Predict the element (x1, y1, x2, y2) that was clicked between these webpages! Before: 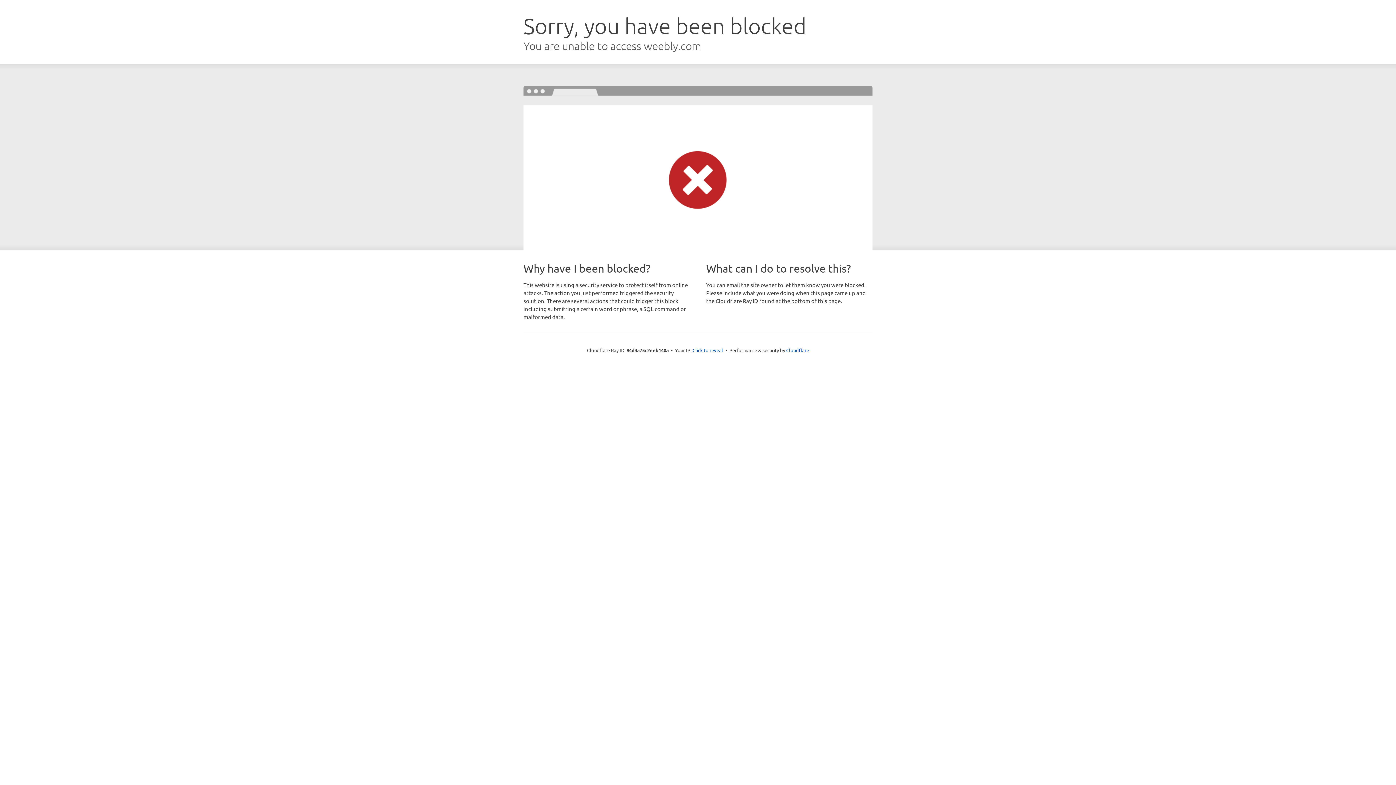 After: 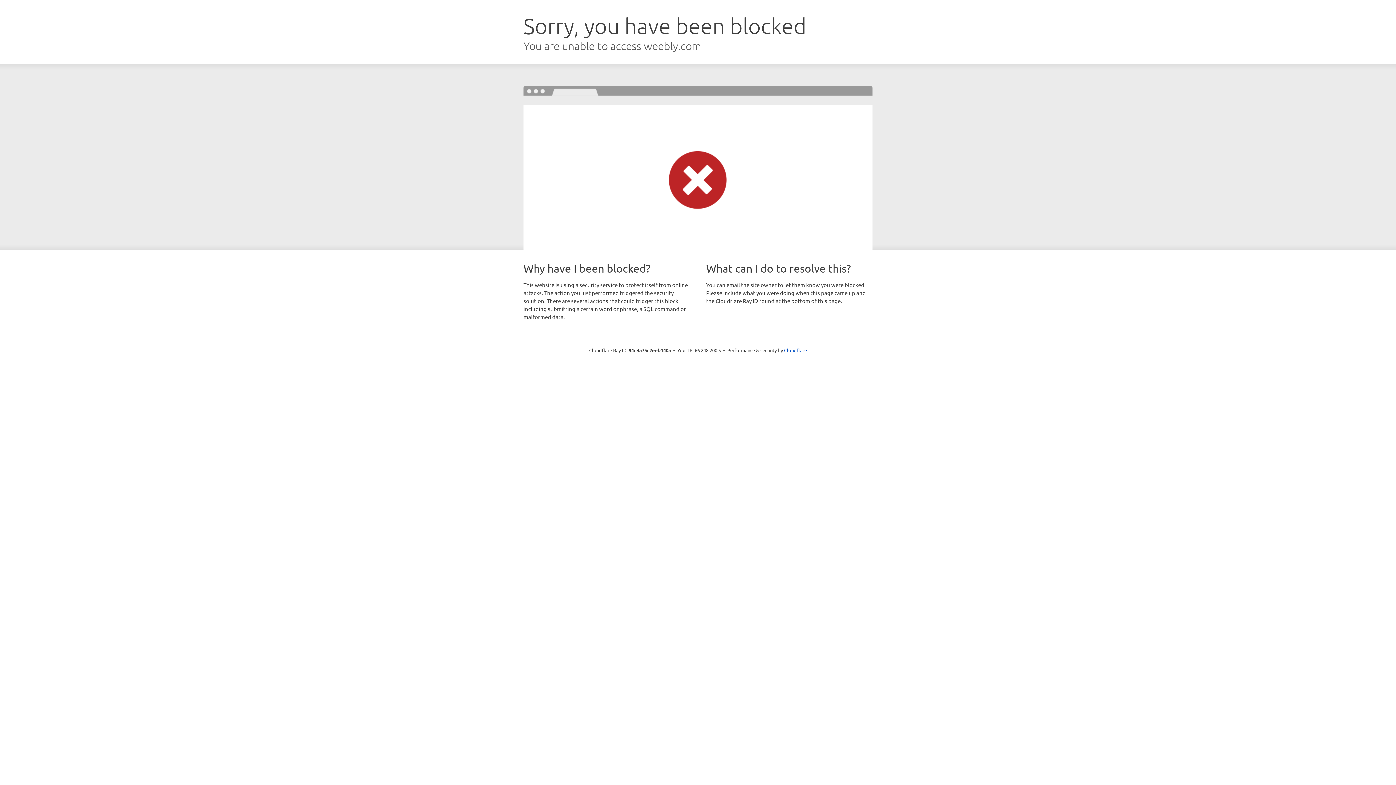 Action: bbox: (692, 346, 723, 353) label: Click to reveal